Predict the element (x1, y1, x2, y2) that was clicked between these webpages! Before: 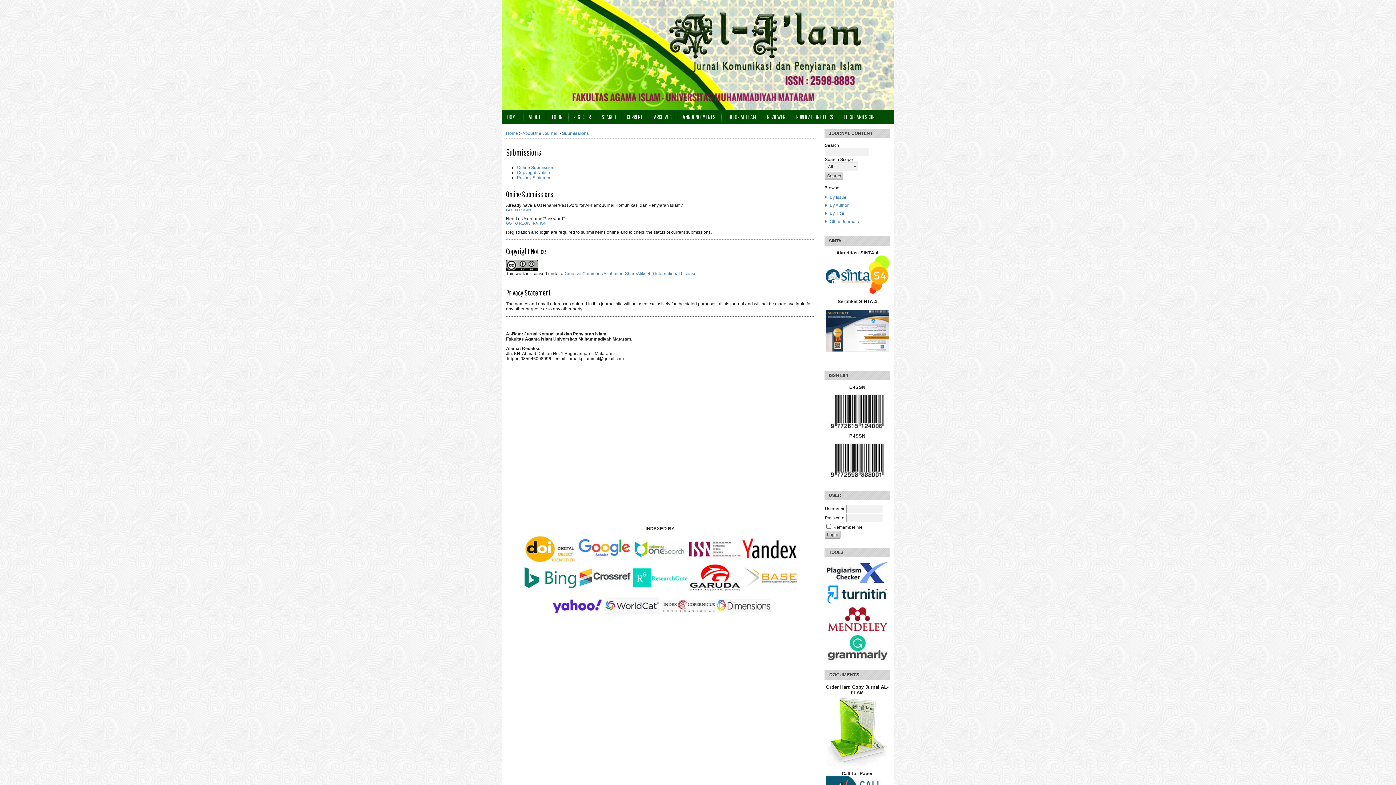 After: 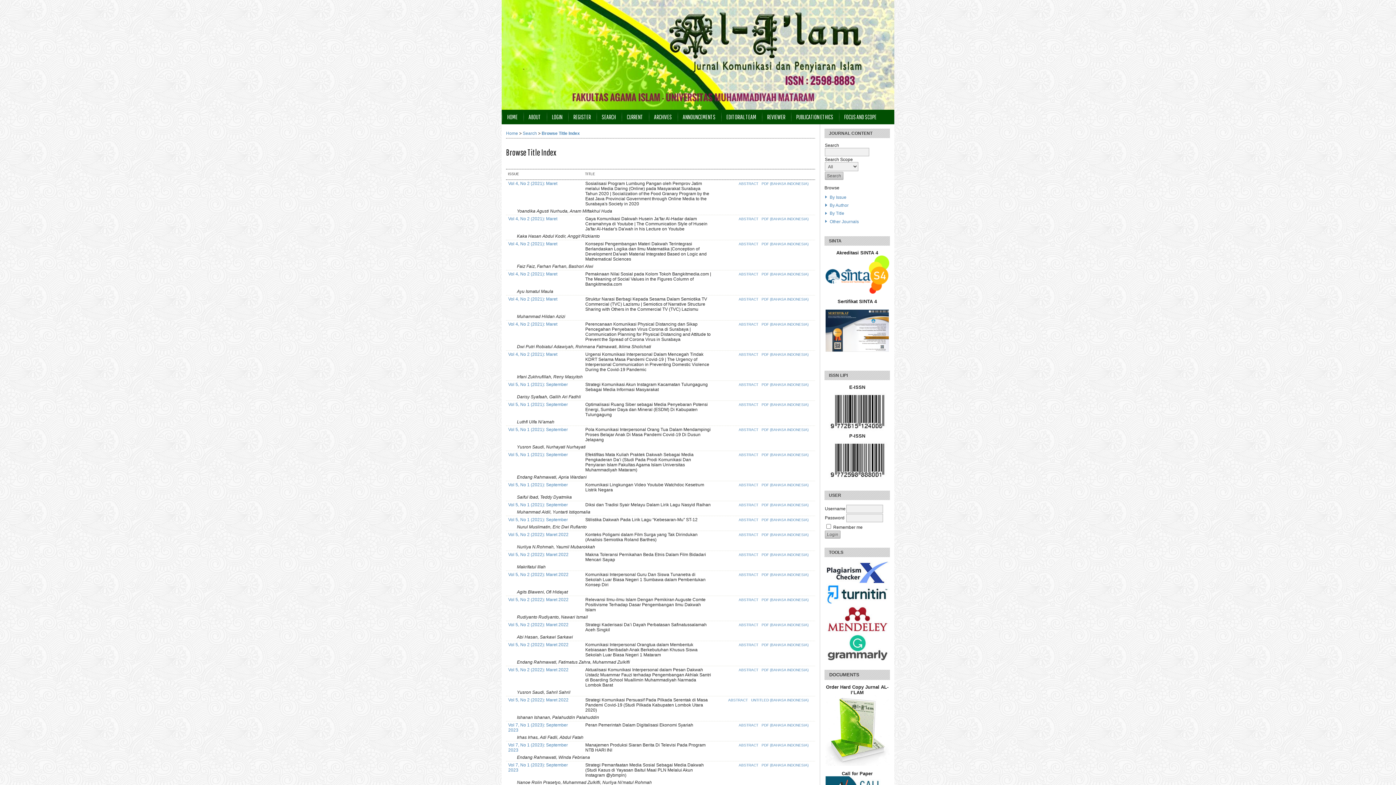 Action: label: By Title bbox: (829, 211, 844, 216)